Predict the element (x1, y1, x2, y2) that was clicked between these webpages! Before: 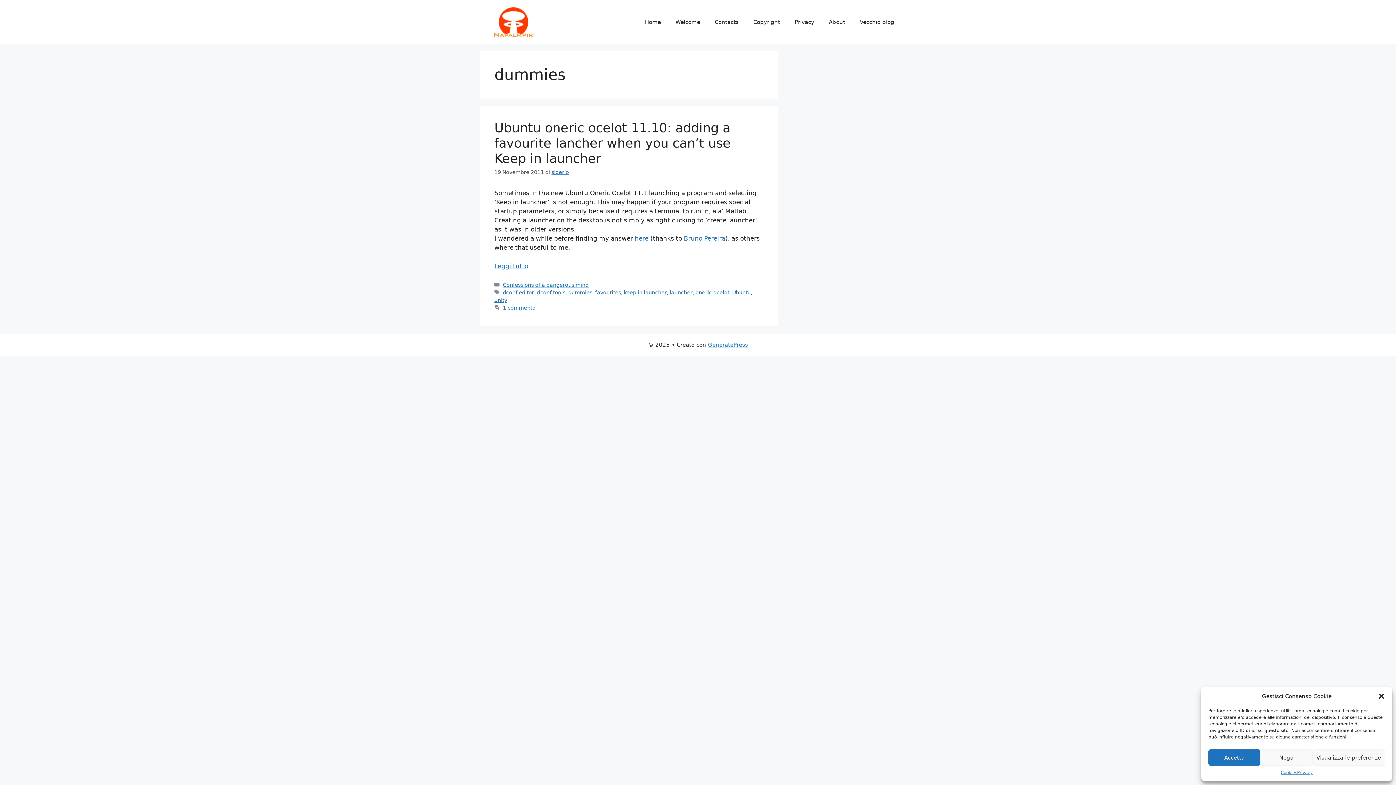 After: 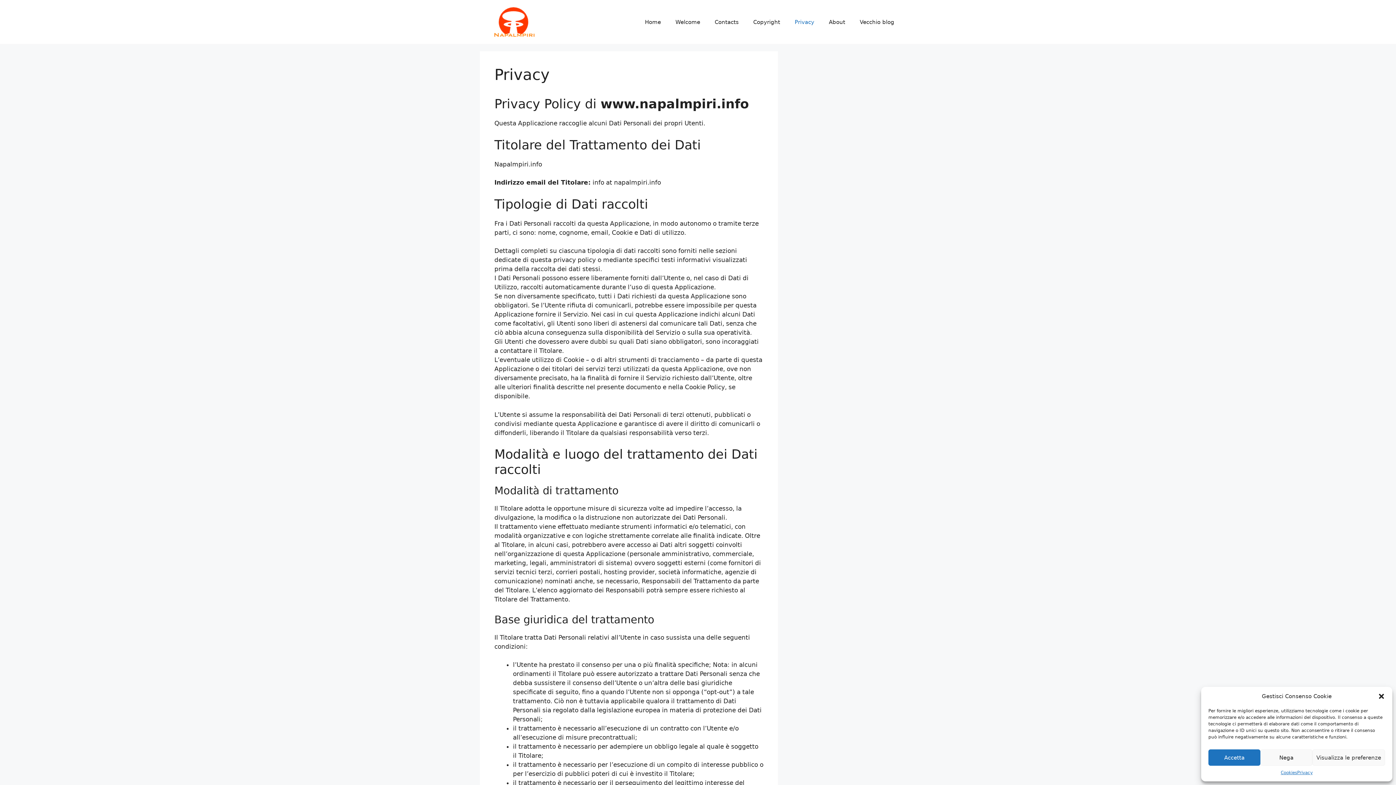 Action: label: Privacy bbox: (1297, 769, 1313, 776)